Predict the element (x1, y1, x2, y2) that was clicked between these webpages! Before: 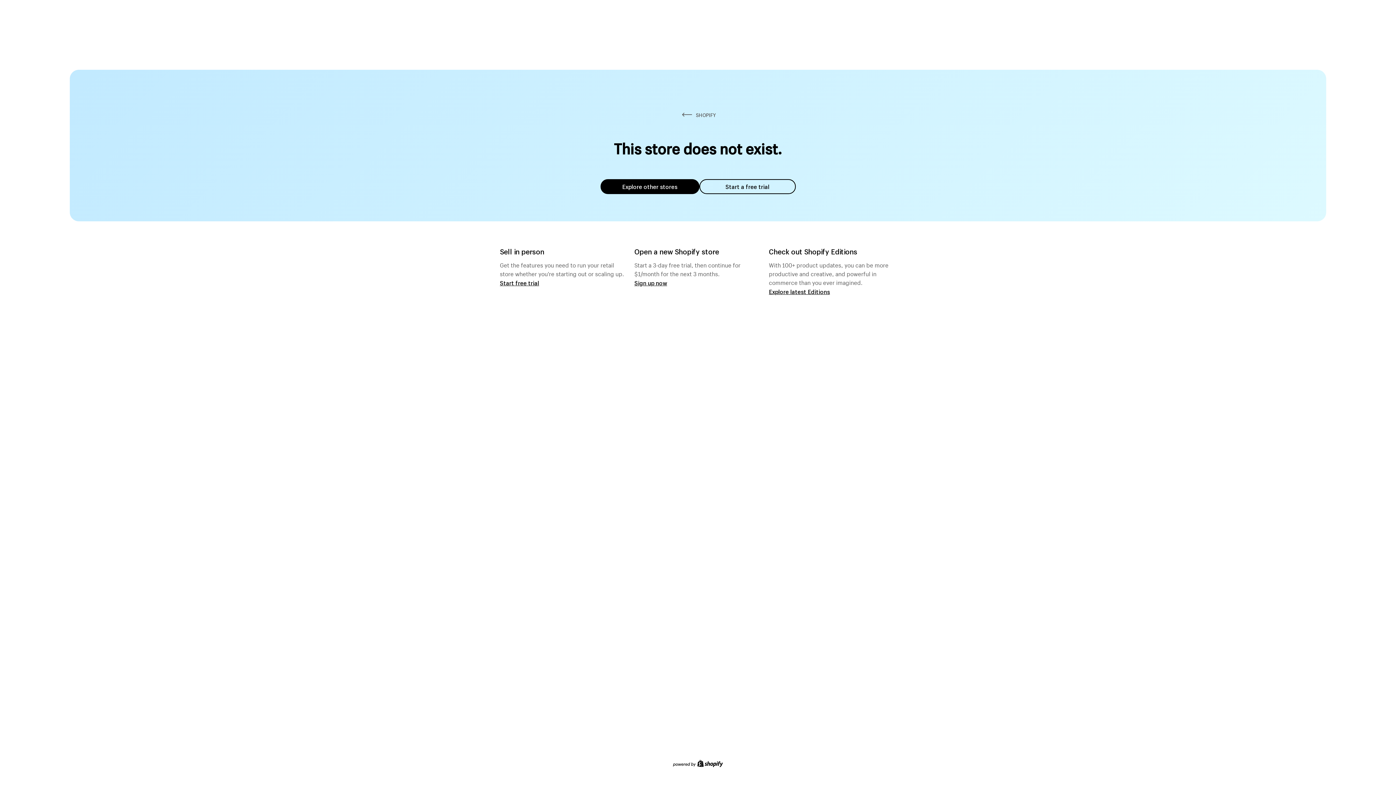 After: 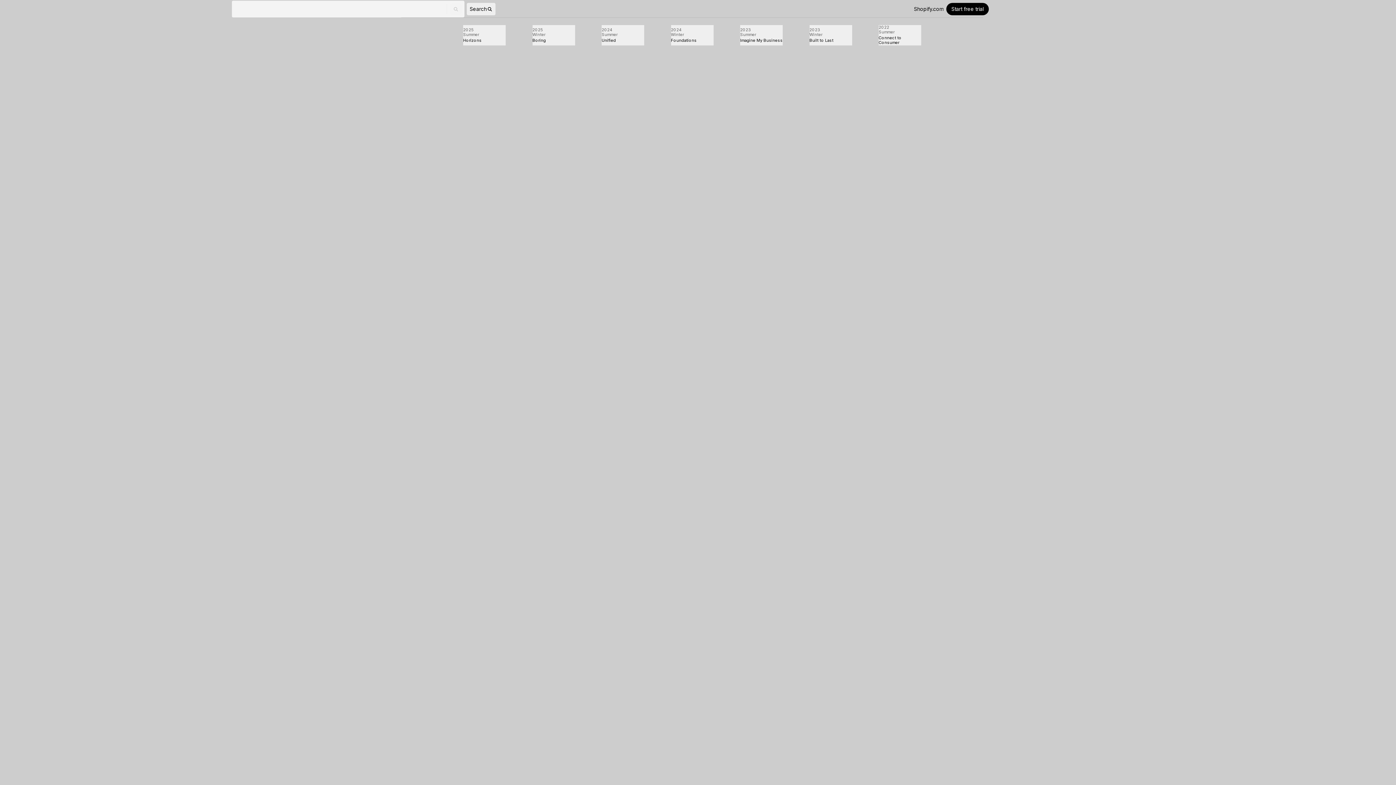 Action: label: Explore latest Editions bbox: (769, 287, 830, 295)